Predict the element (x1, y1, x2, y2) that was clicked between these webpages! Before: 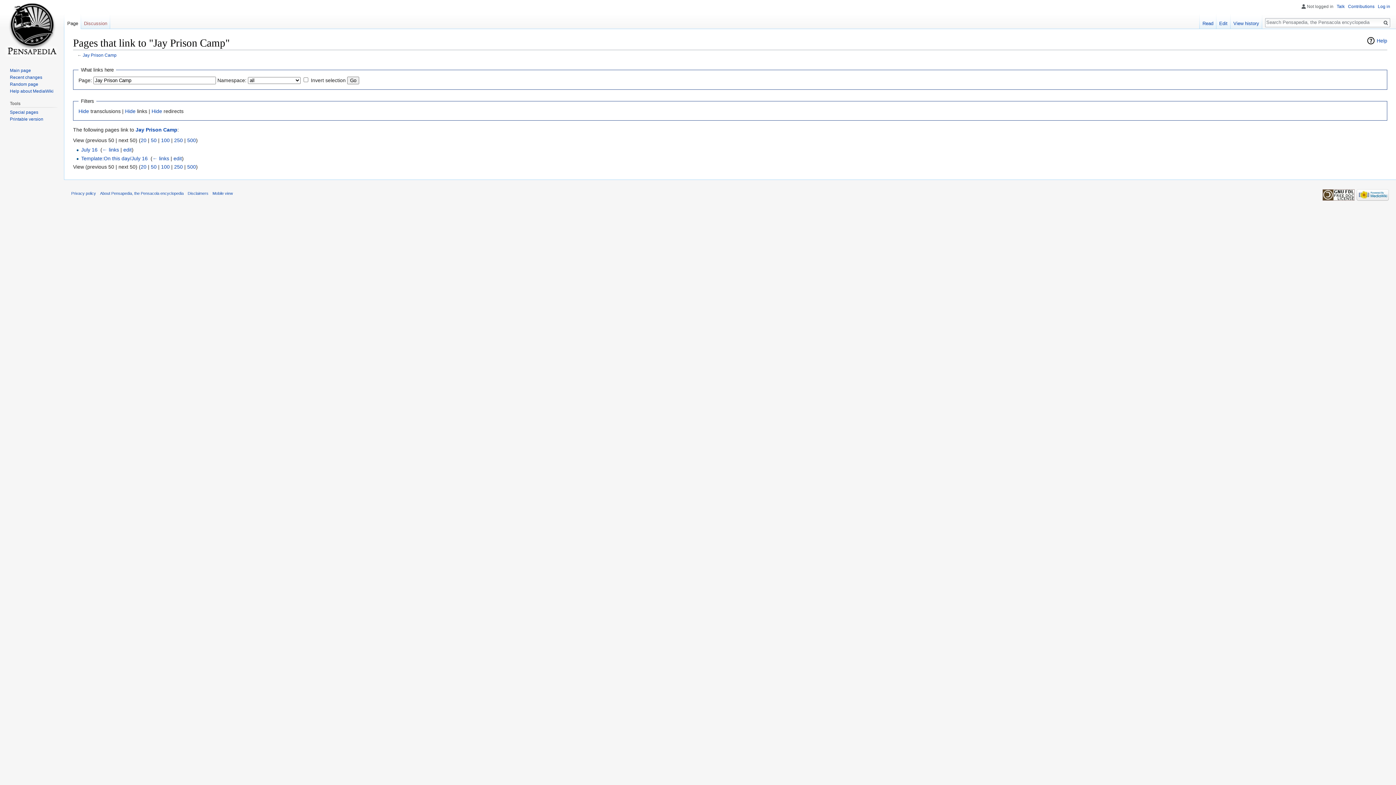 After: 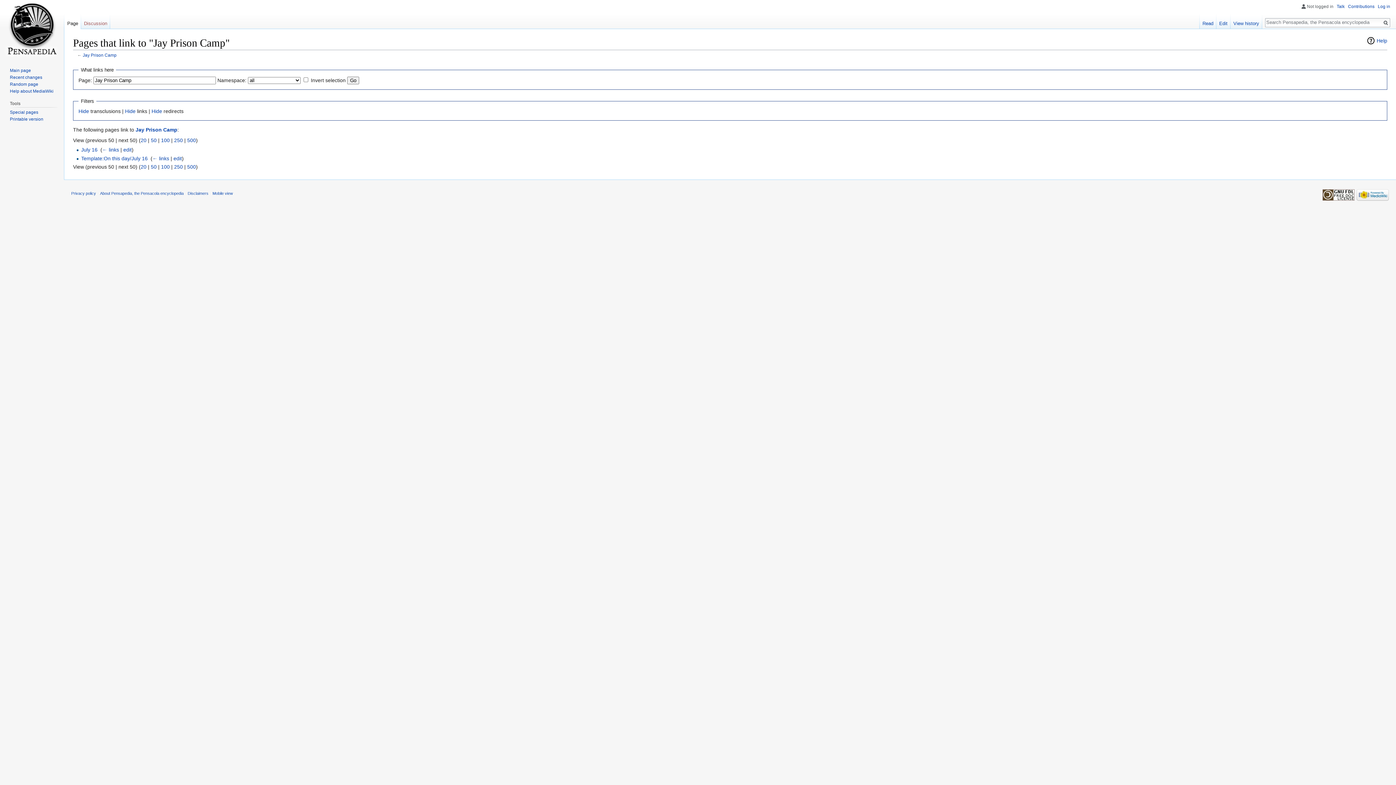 Action: bbox: (150, 164, 156, 169) label: 50